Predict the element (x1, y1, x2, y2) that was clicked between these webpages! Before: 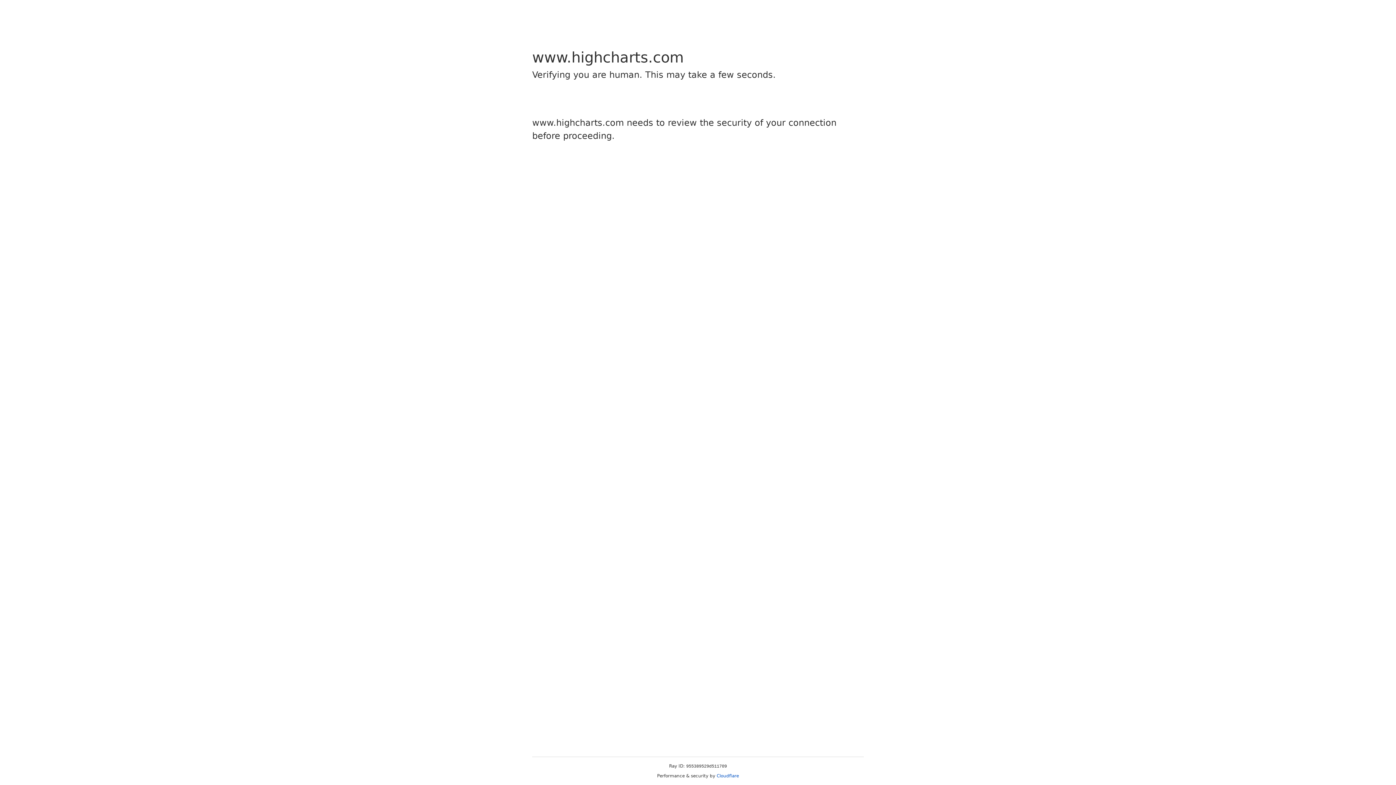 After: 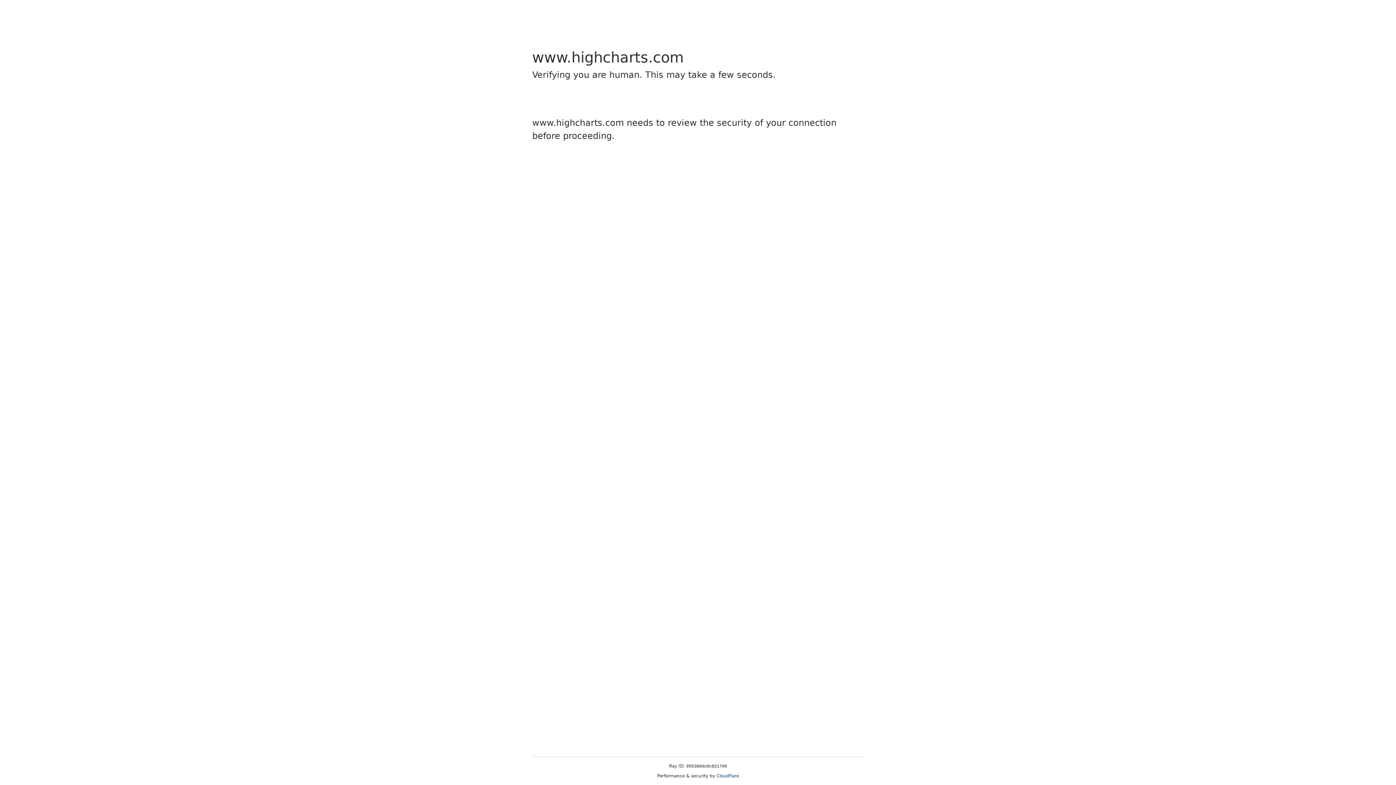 Action: label: Cloudflare bbox: (716, 773, 739, 778)